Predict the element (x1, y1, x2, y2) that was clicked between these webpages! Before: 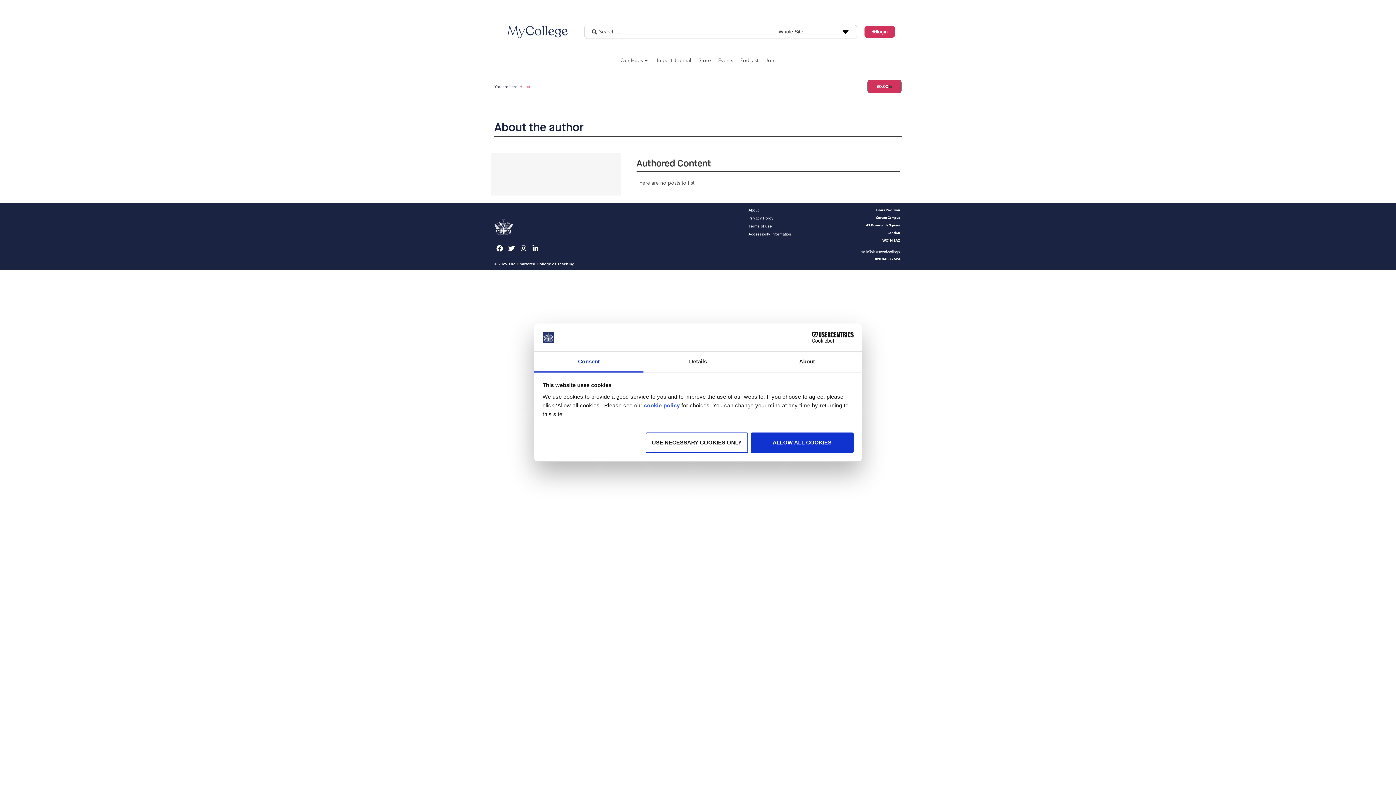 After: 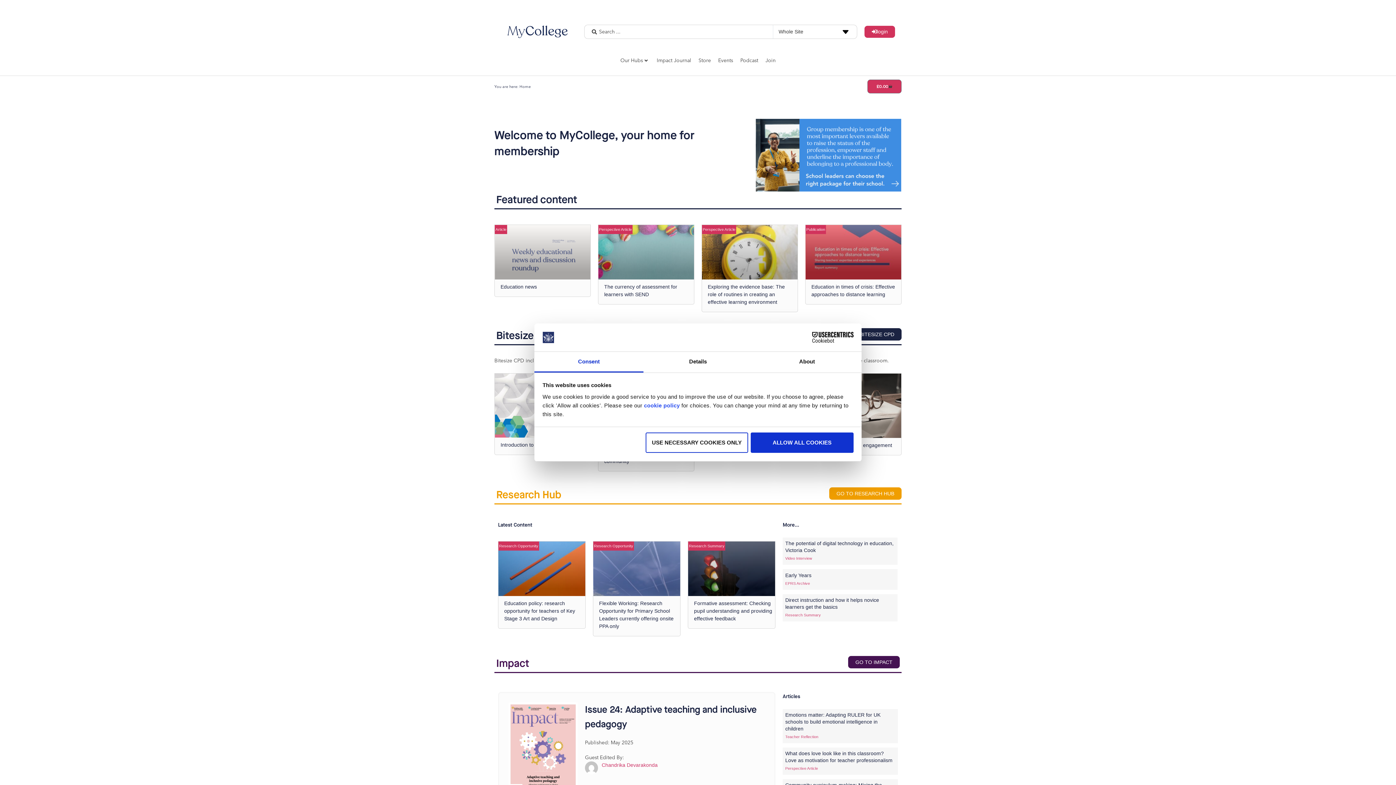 Action: bbox: (519, 84, 530, 88) label: Home